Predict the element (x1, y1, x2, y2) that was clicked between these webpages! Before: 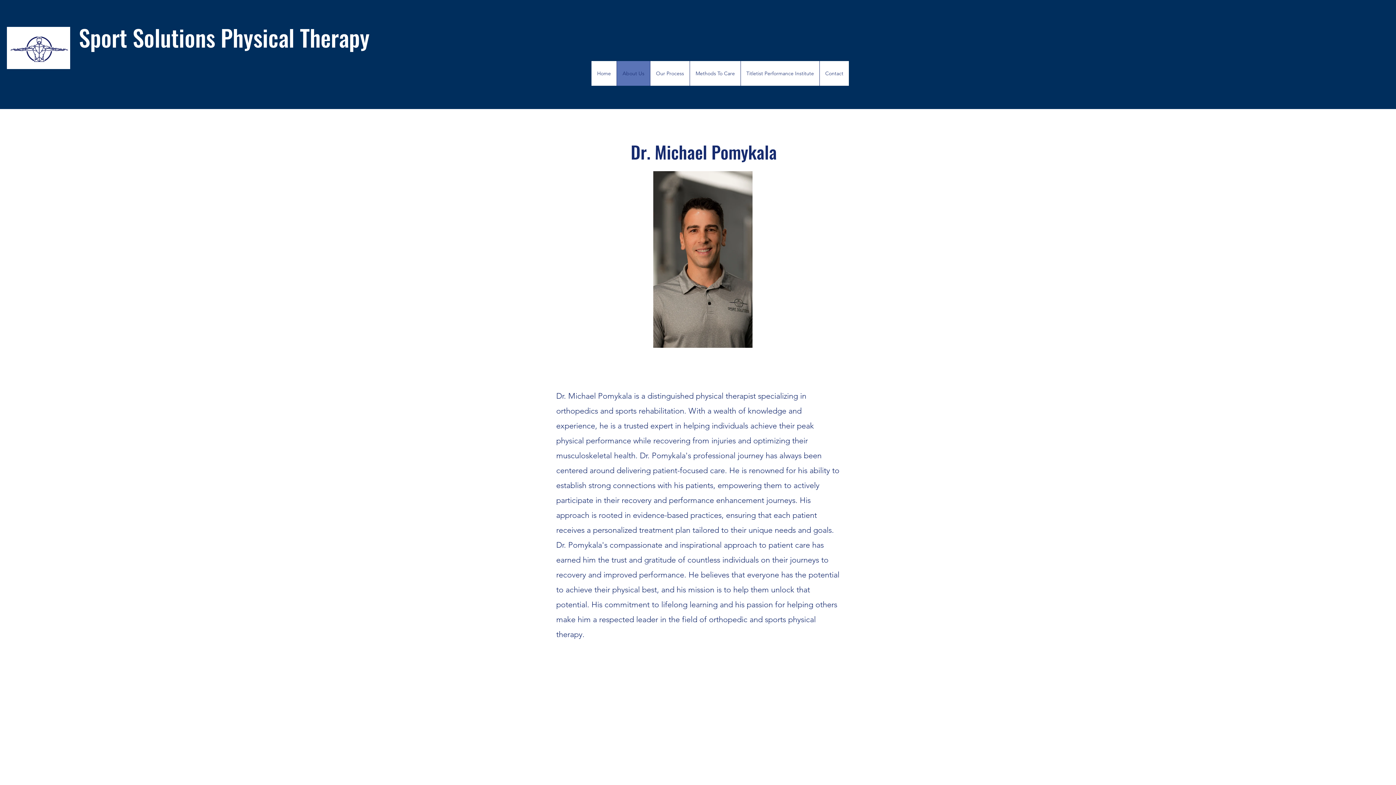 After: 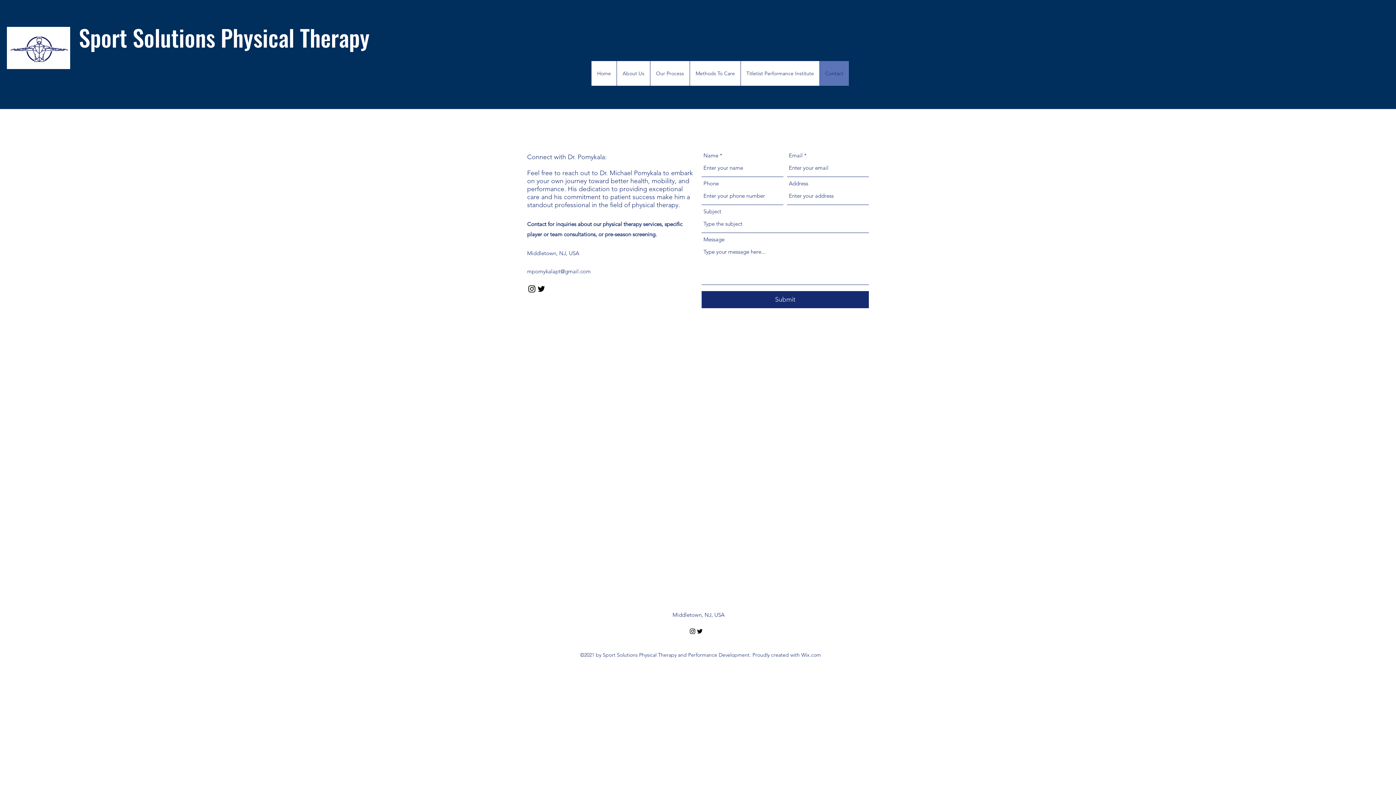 Action: bbox: (819, 61, 849, 85) label: Contact